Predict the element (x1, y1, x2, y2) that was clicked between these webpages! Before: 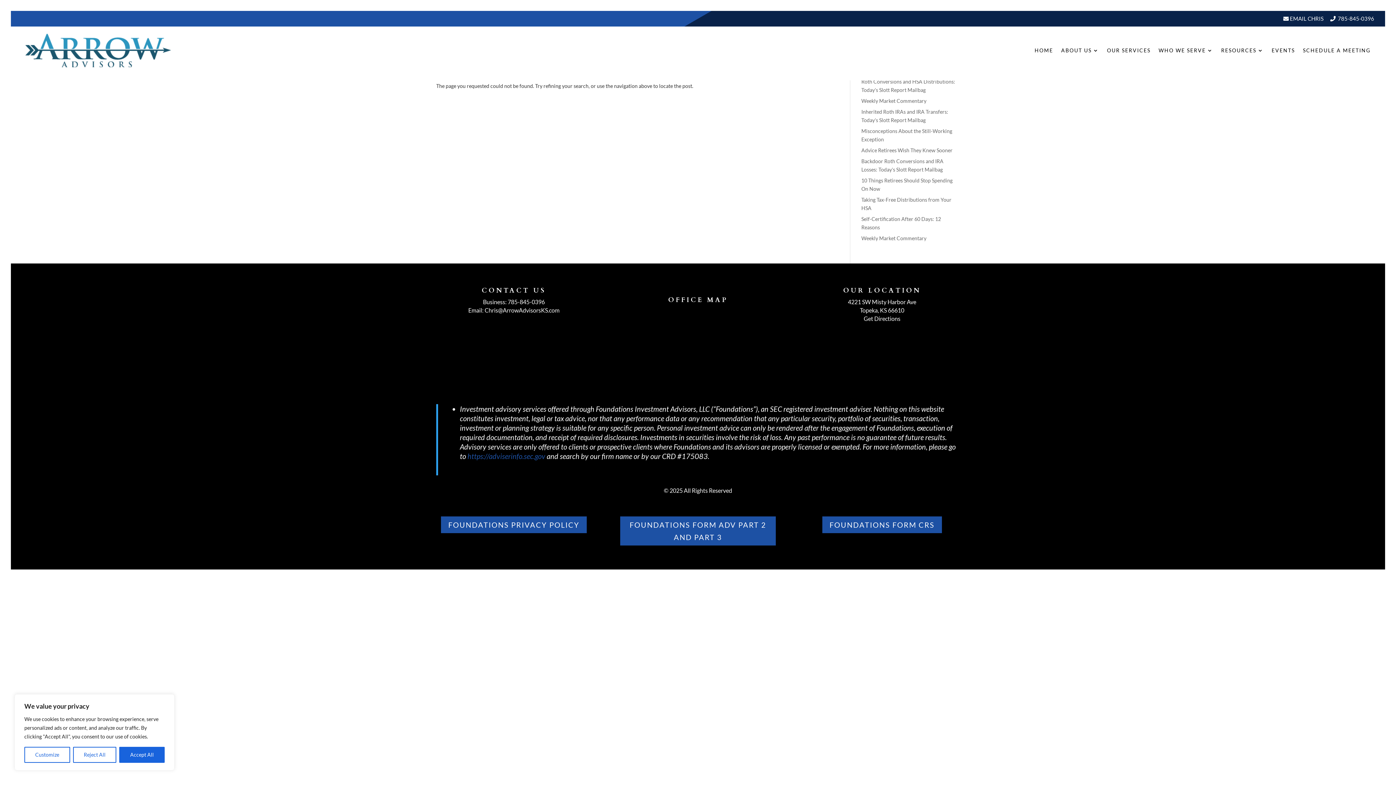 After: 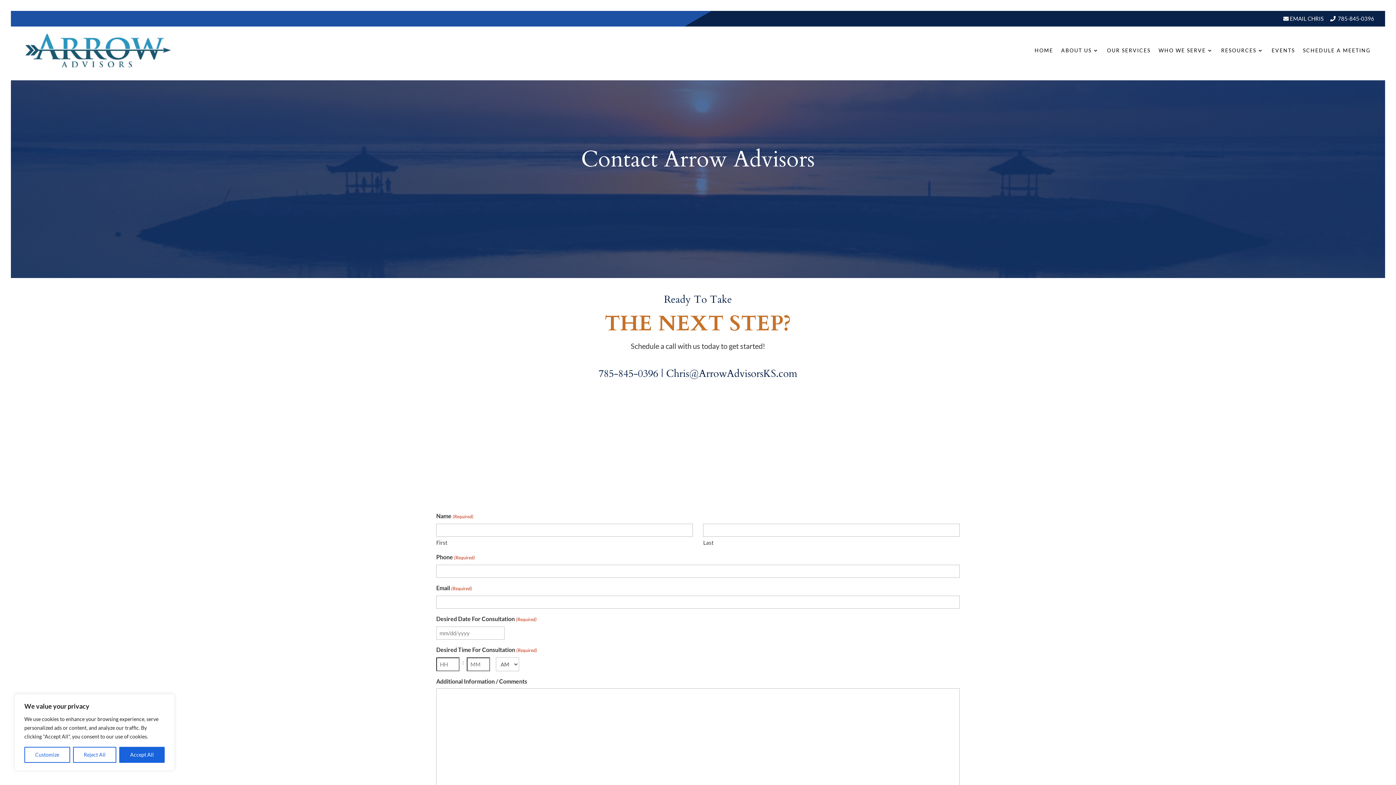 Action: bbox: (1303, 33, 1370, 67) label: SCHEDULE A MEETING